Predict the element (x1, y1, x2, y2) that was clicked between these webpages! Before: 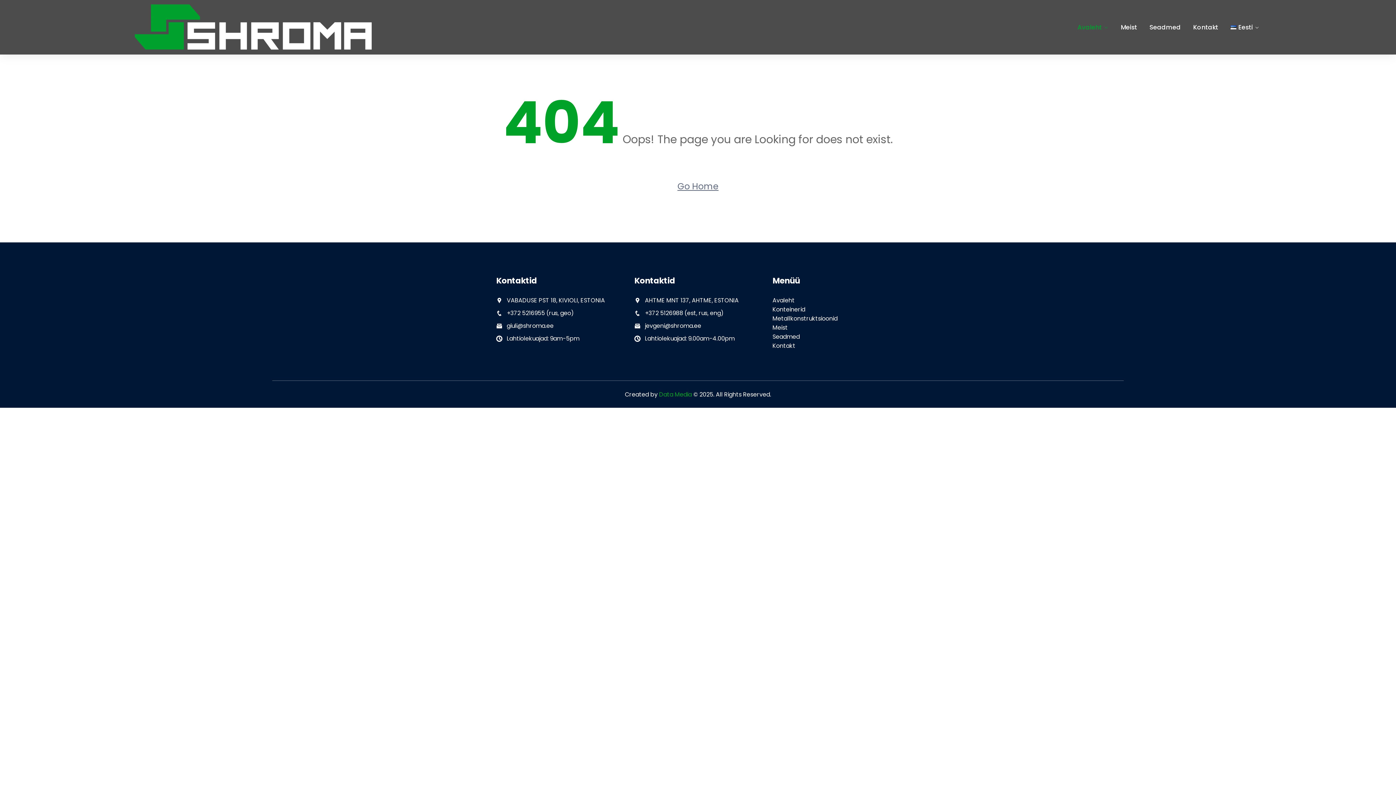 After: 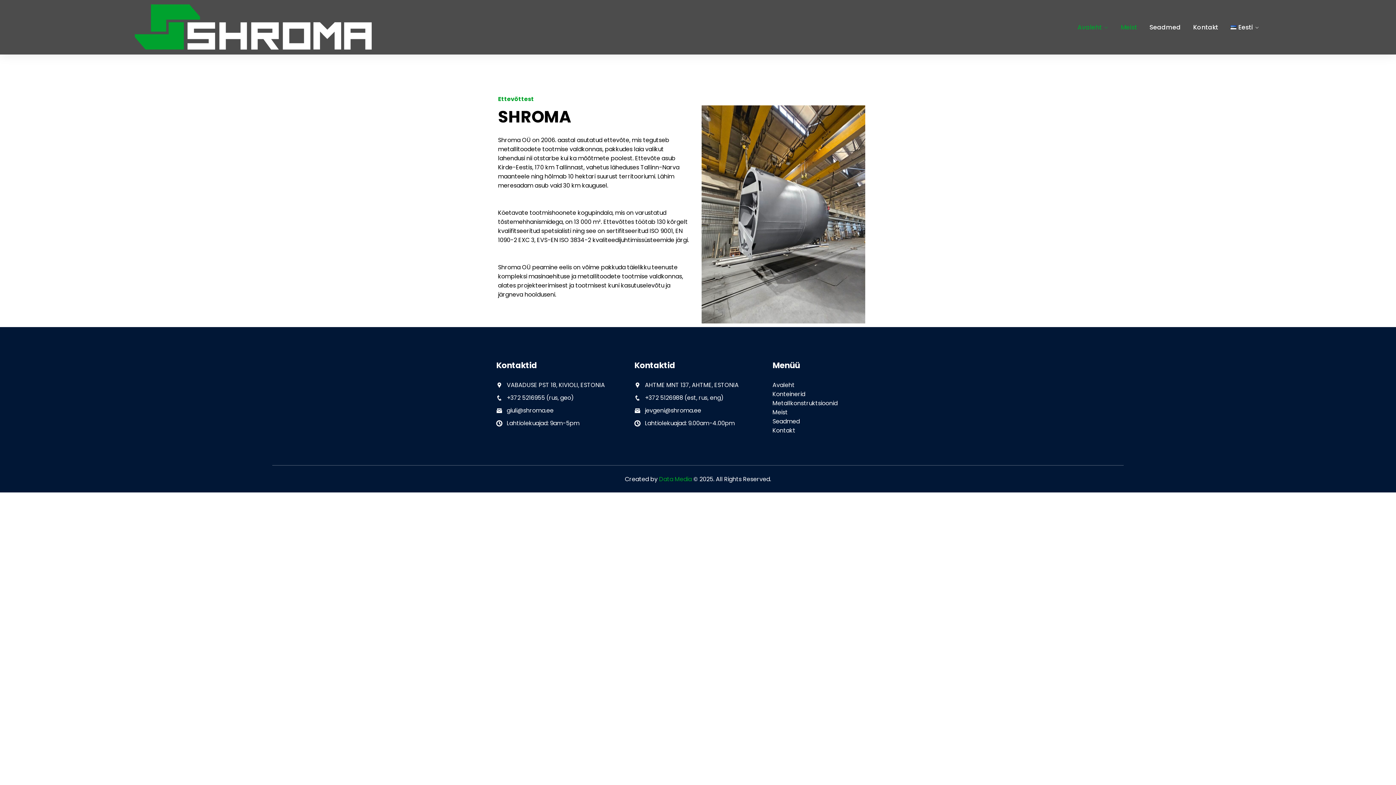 Action: bbox: (1121, 22, 1137, 32) label: Meist